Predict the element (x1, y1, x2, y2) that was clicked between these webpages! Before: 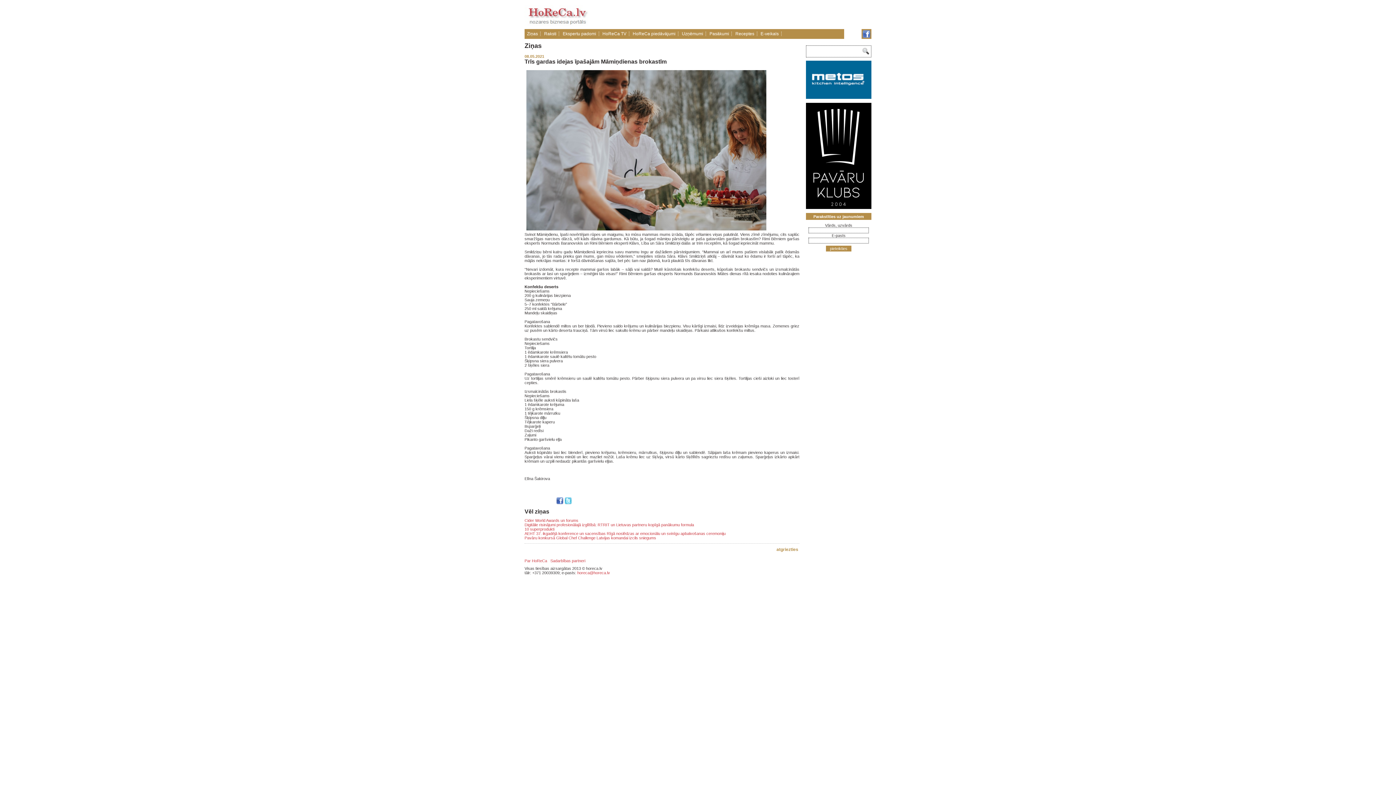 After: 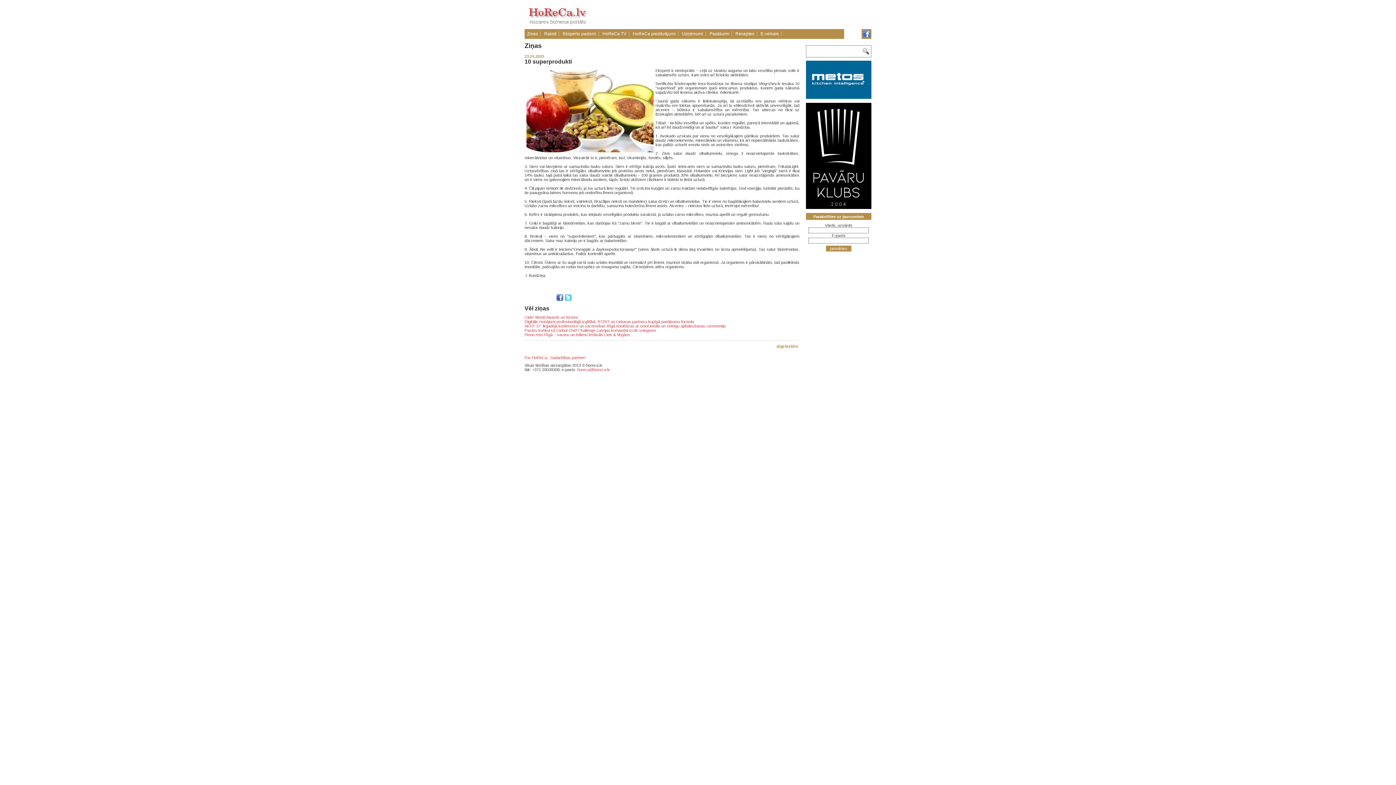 Action: label: 10 superprodukti bbox: (524, 527, 554, 531)